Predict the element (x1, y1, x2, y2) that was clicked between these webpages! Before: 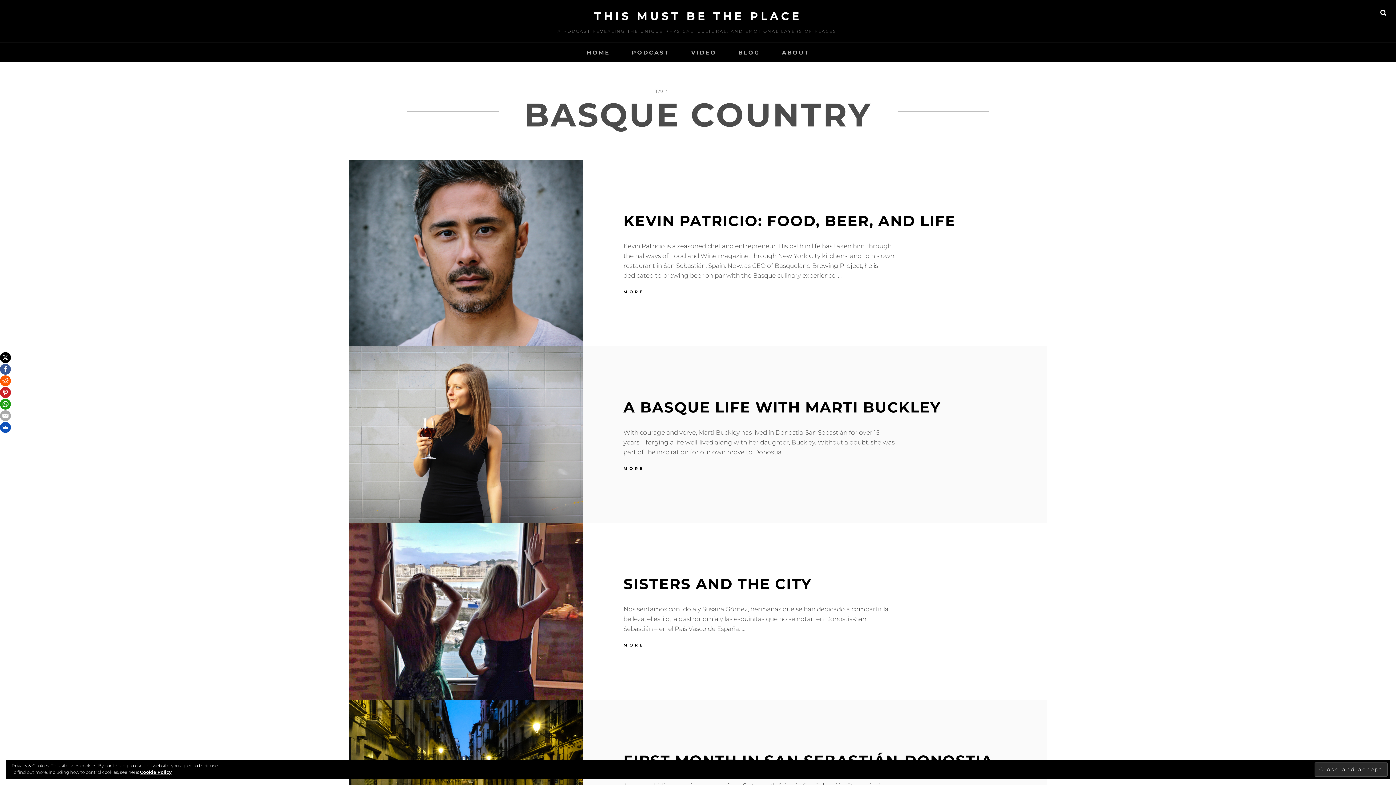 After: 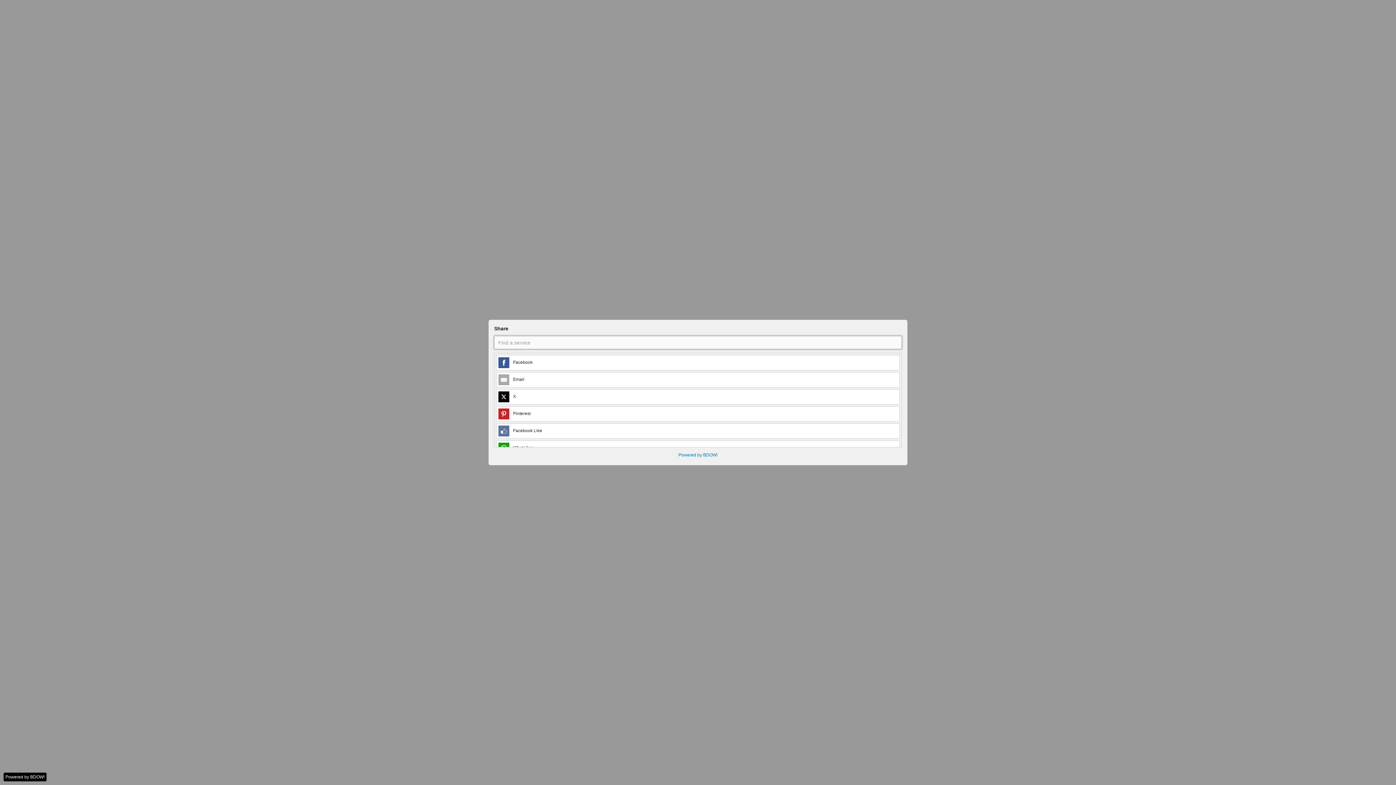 Action: bbox: (0, 422, 10, 433)